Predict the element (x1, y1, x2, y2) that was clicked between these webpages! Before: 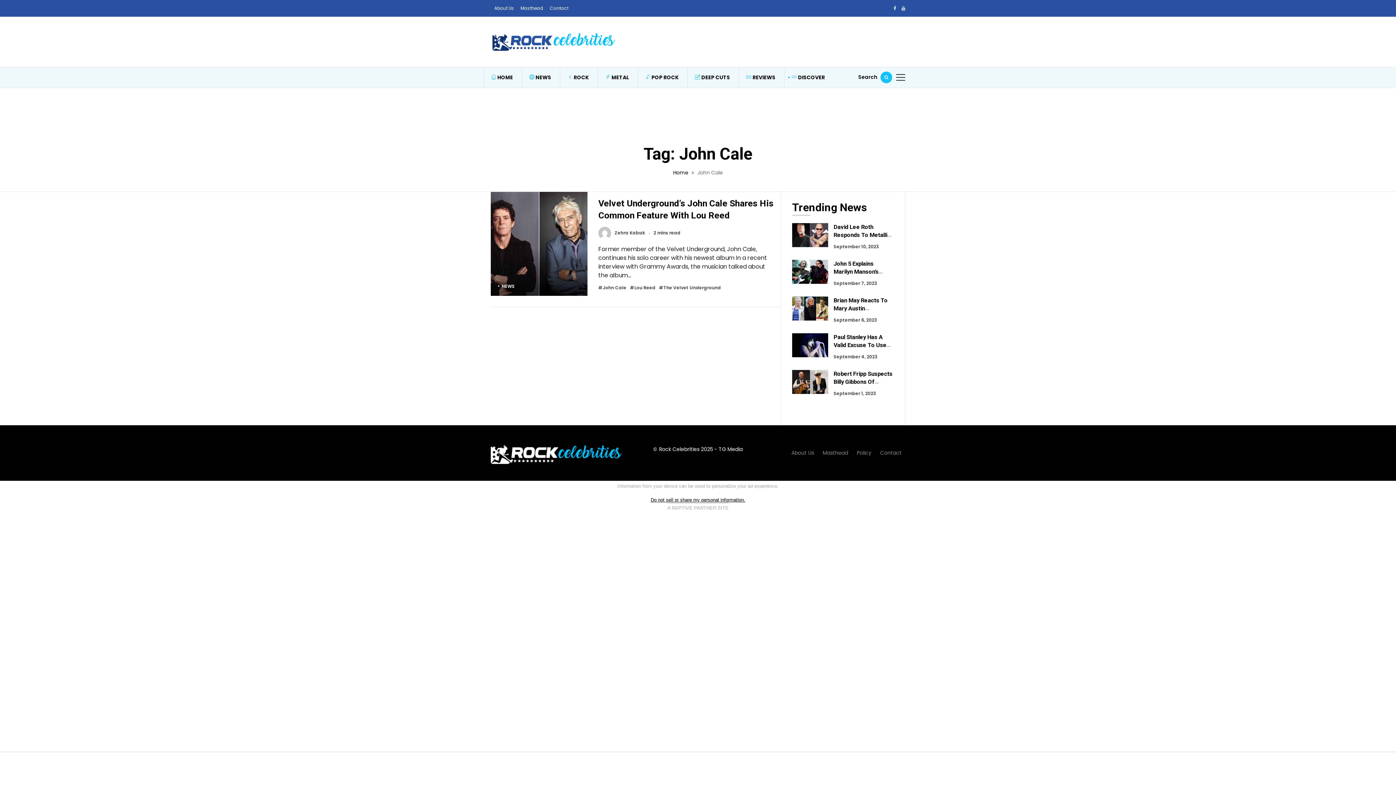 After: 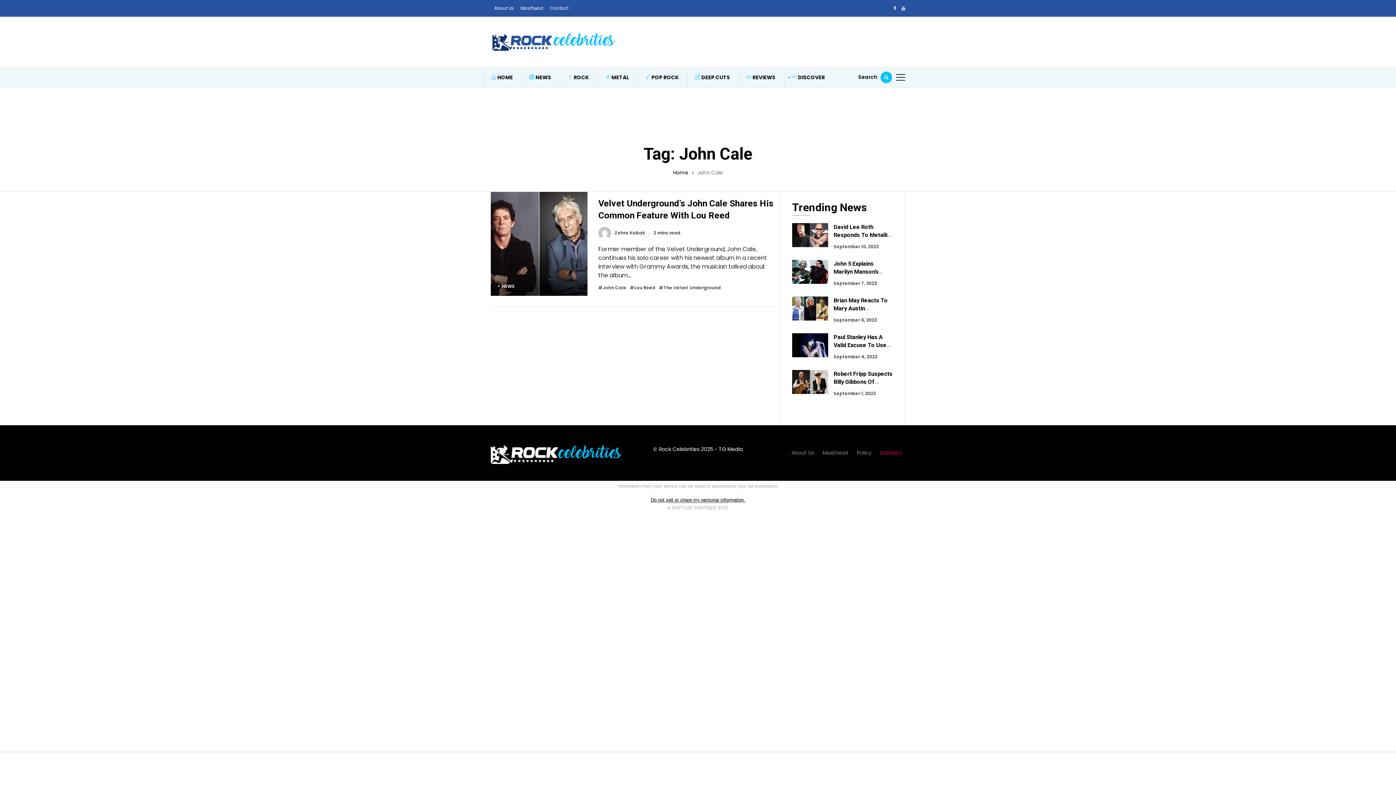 Action: bbox: (880, 449, 901, 457) label: Contact